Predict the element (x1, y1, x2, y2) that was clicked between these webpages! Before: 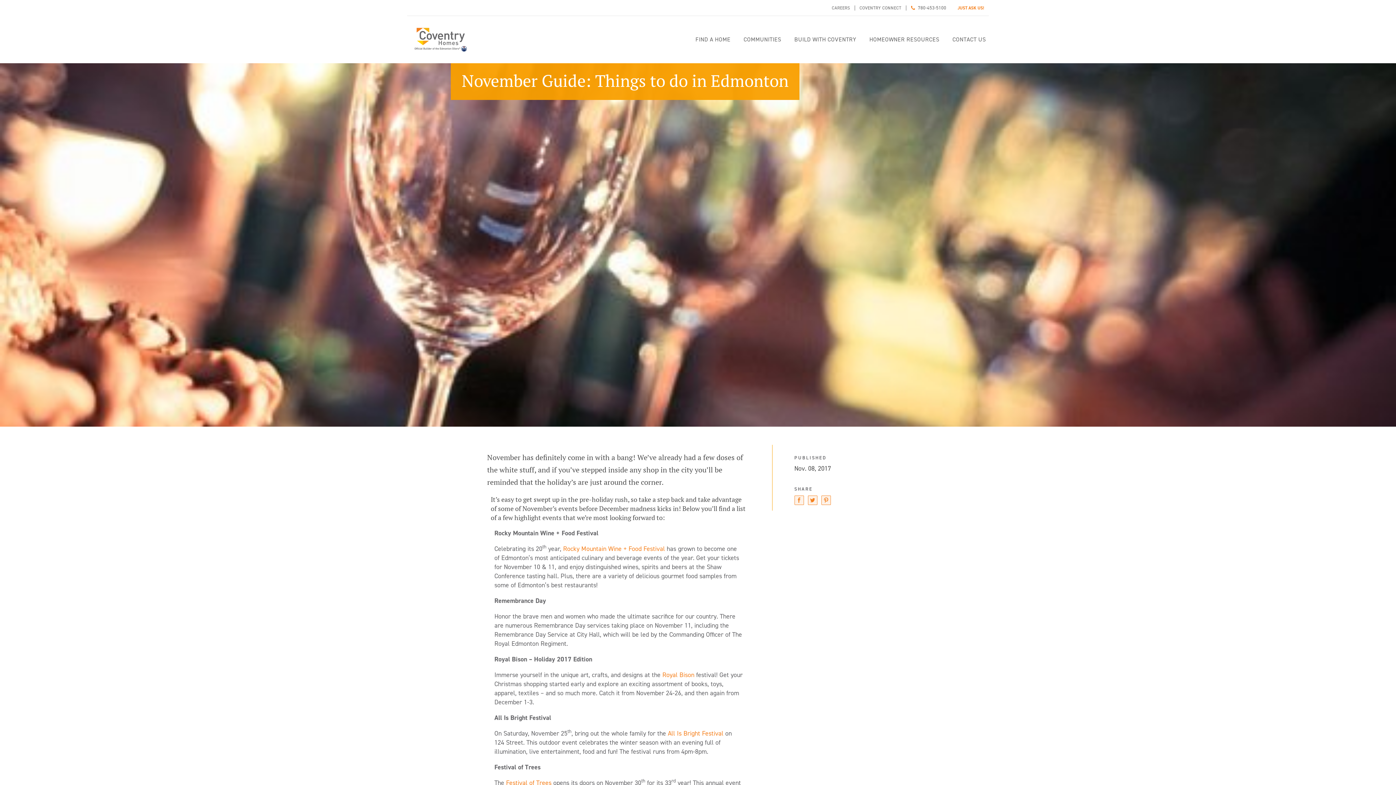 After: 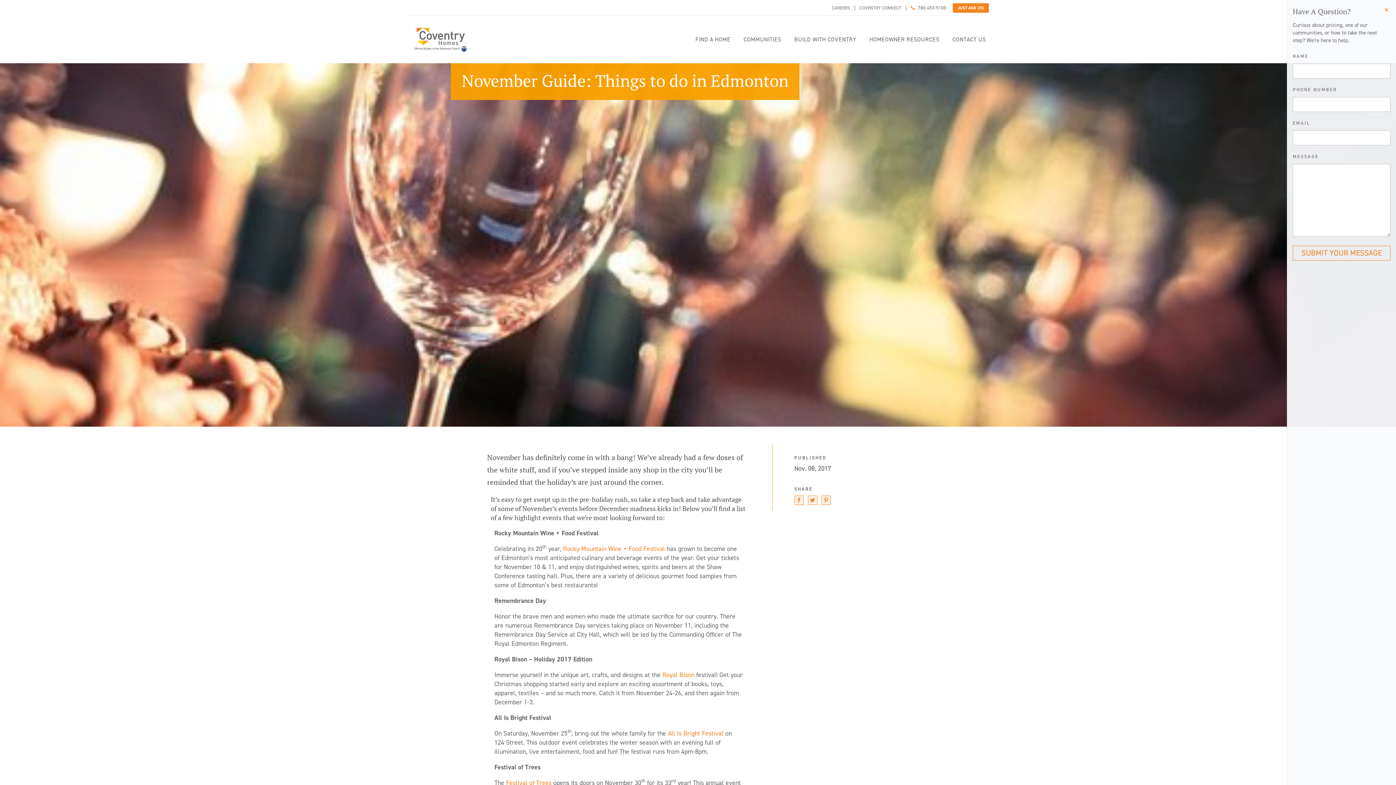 Action: label: JUST ASK US! bbox: (953, 3, 989, 12)